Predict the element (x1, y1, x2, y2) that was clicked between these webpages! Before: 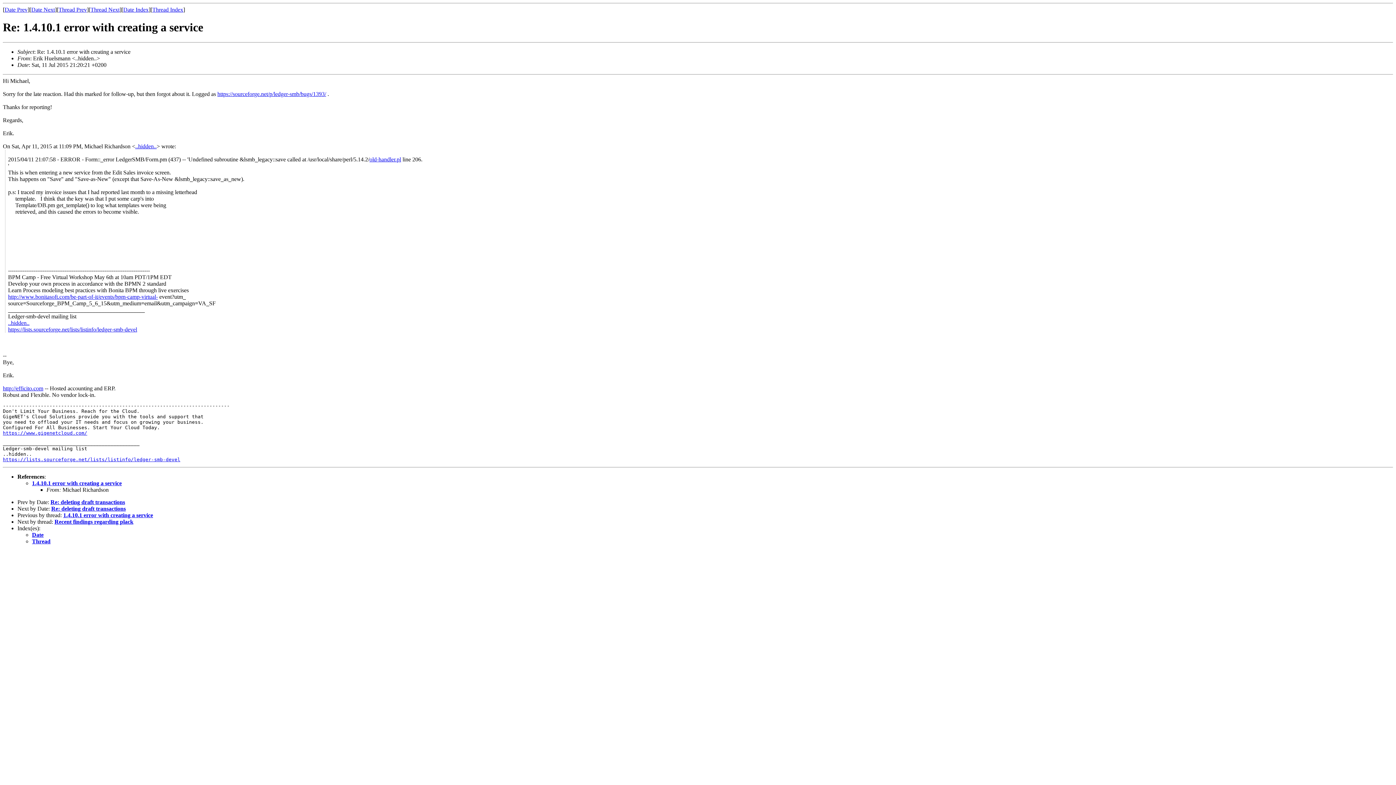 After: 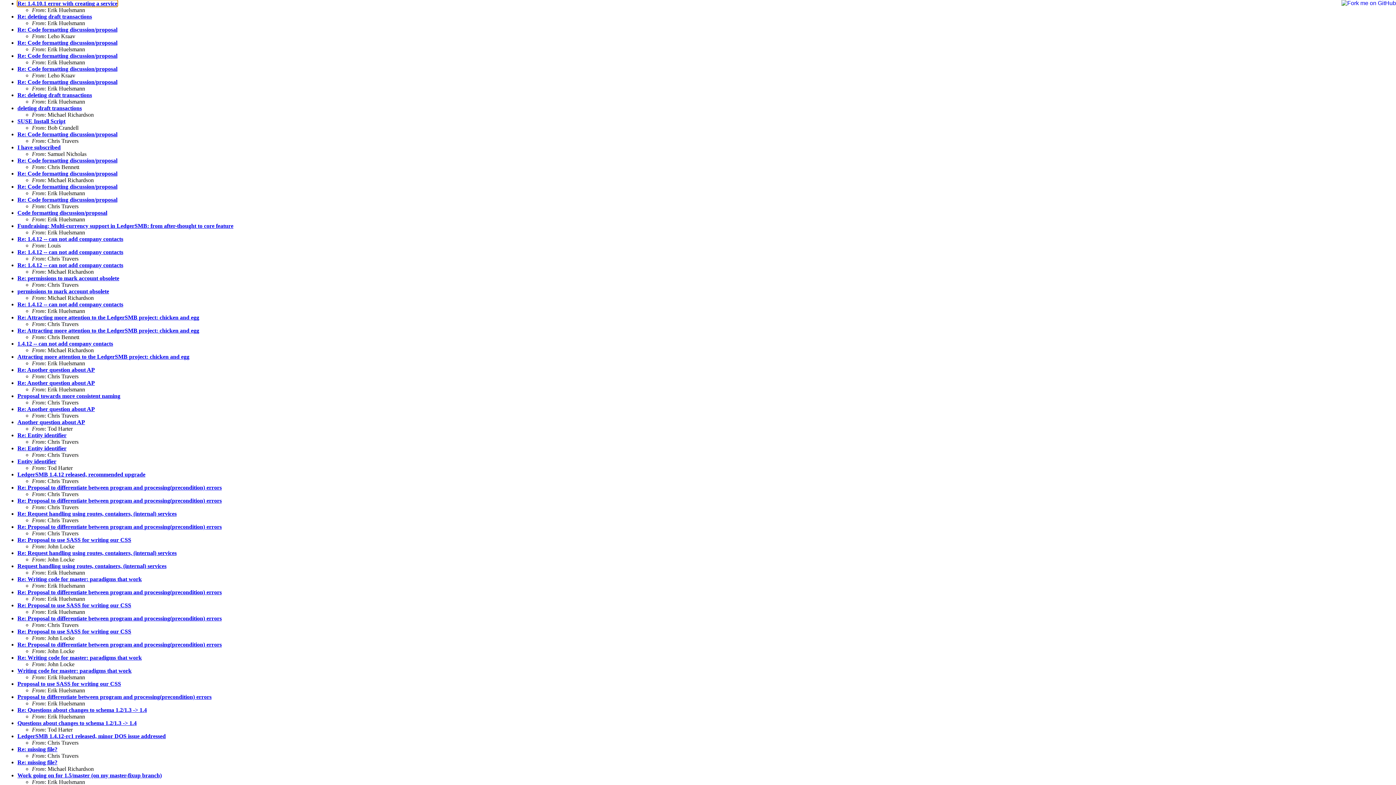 Action: label: Date Index bbox: (123, 6, 148, 12)